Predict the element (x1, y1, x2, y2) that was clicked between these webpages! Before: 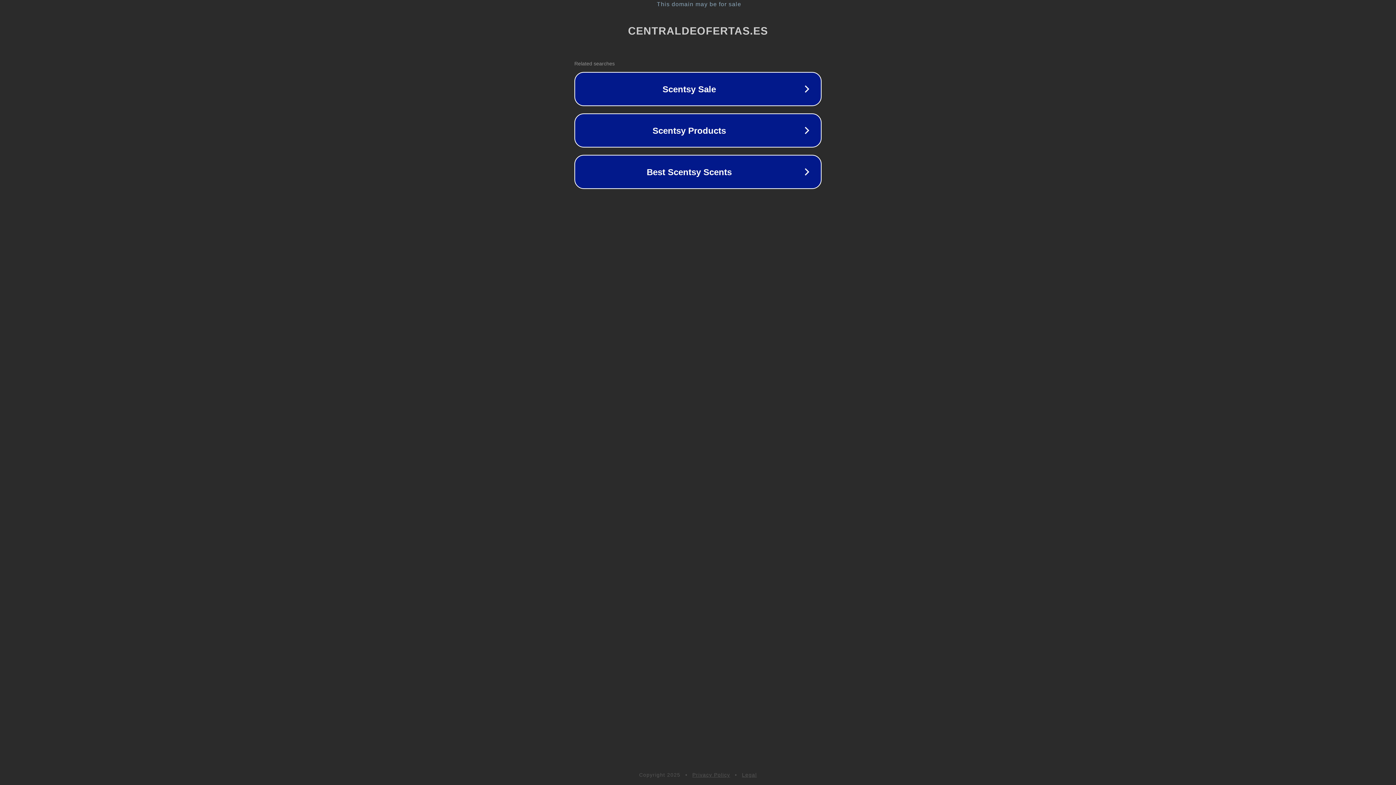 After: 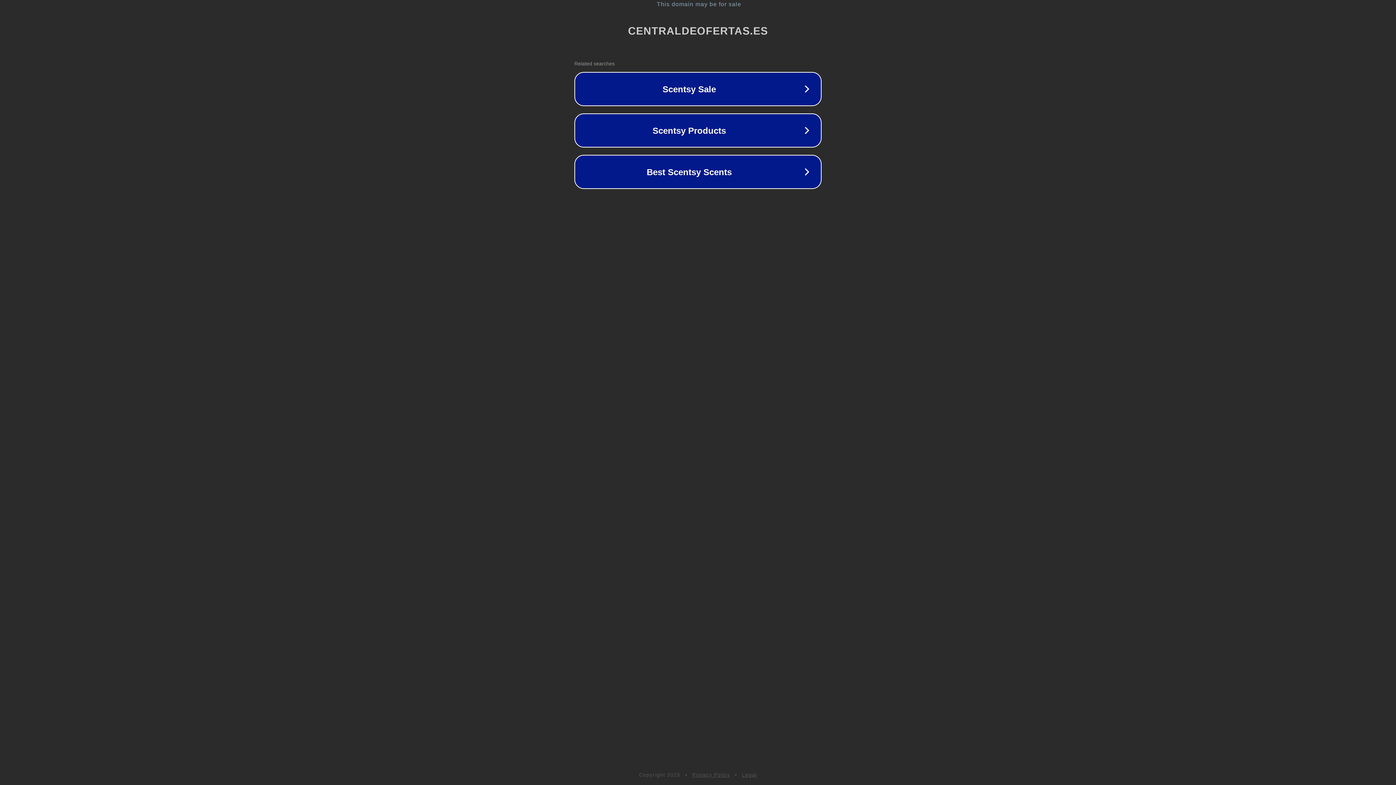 Action: label: Legal bbox: (742, 772, 757, 778)